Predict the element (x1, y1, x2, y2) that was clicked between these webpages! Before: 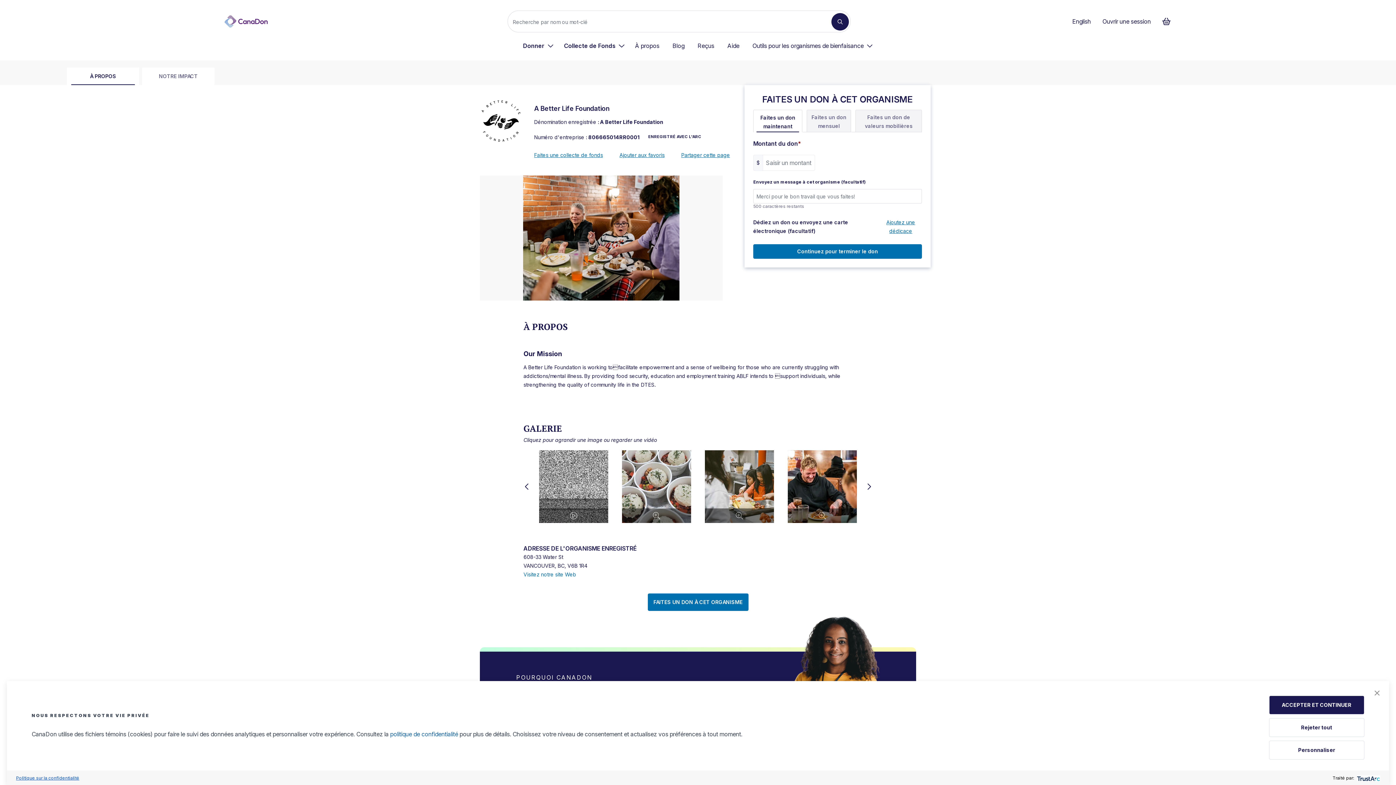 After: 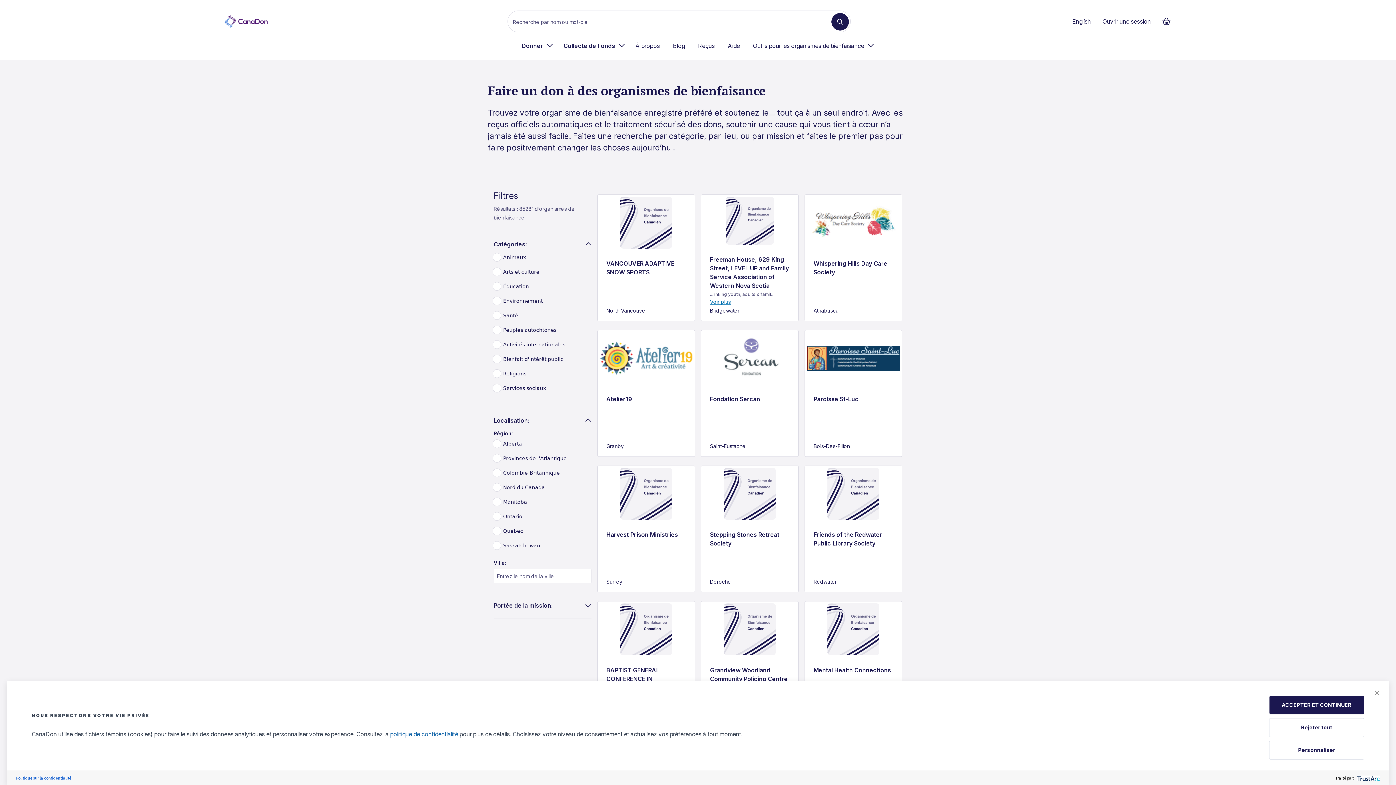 Action: bbox: (831, 13, 848, 30) label: Recherche